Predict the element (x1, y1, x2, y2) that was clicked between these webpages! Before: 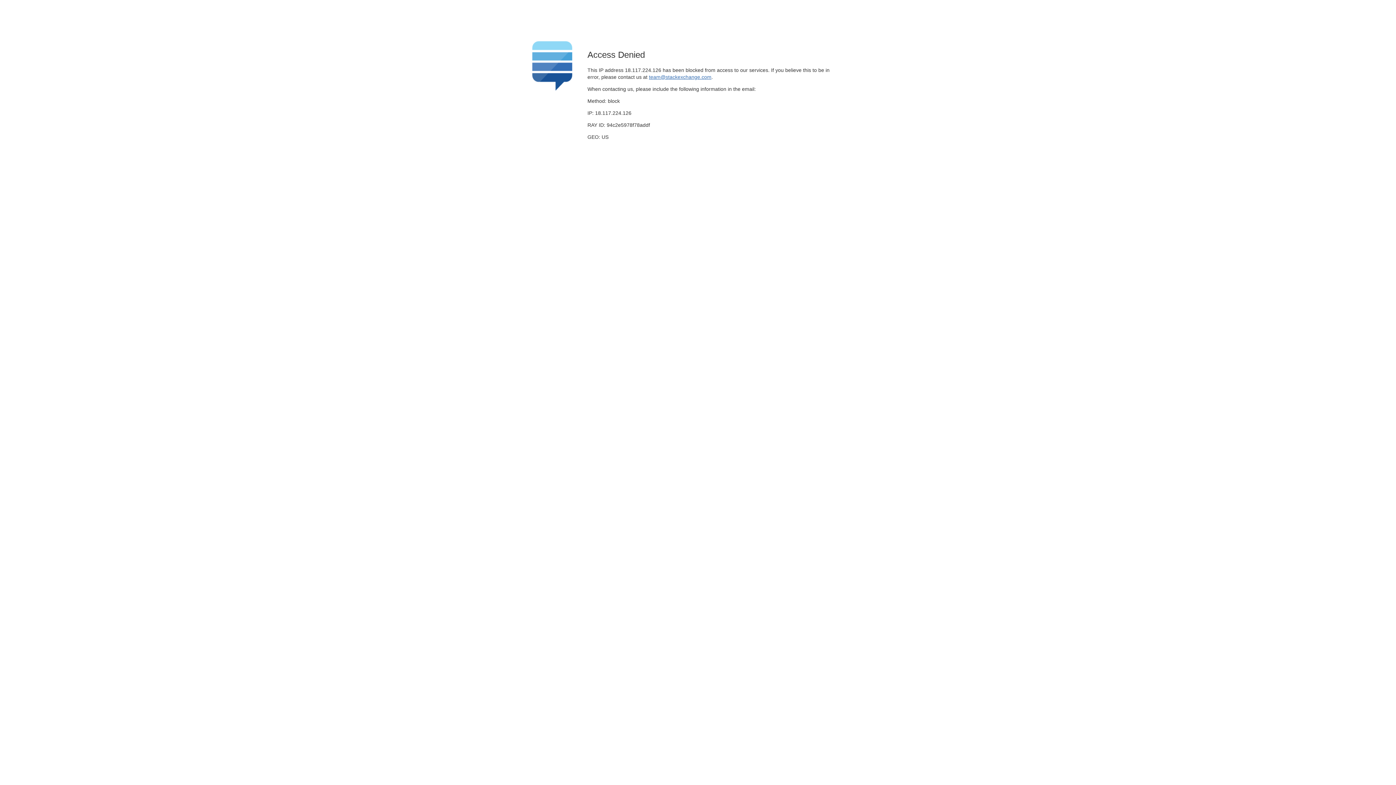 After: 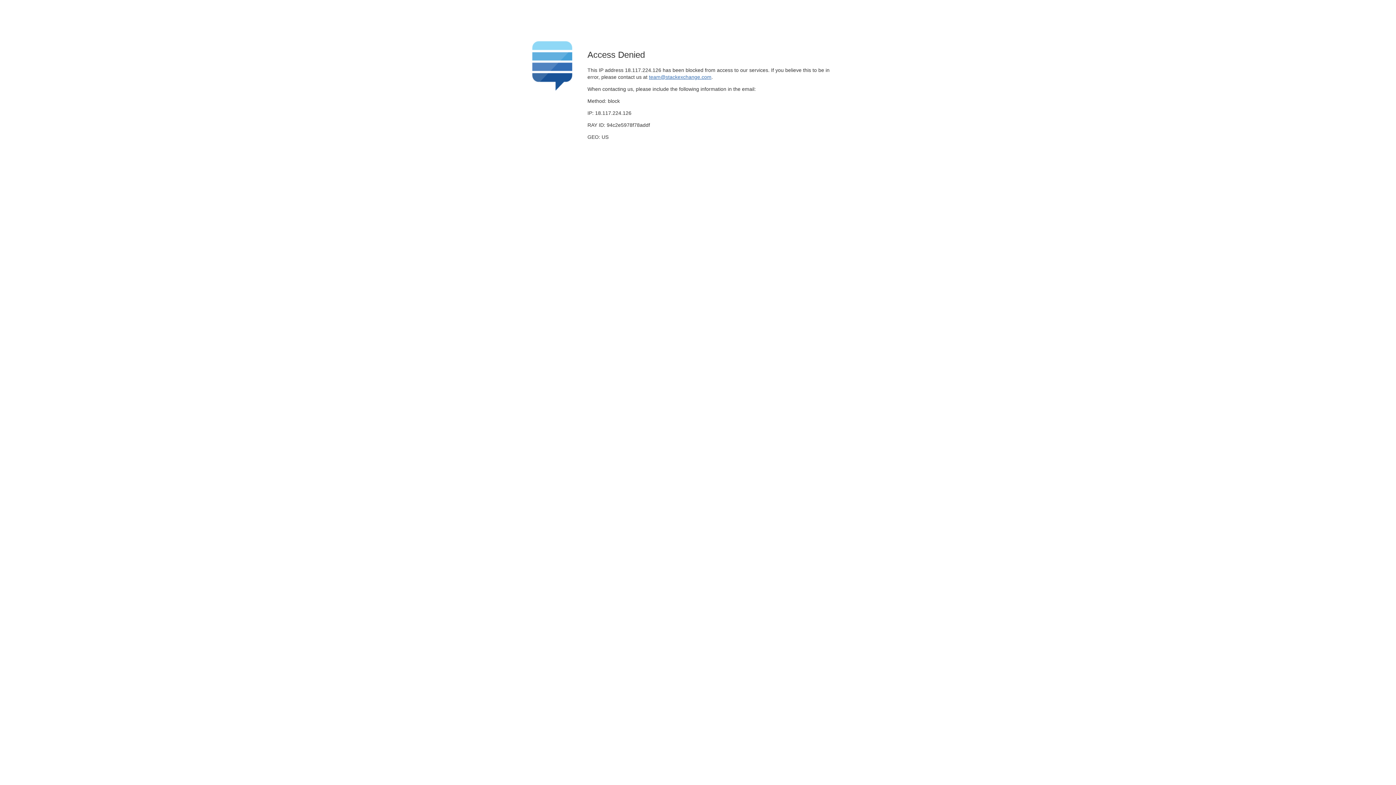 Action: bbox: (649, 74, 711, 79) label: team@stackexchange.com